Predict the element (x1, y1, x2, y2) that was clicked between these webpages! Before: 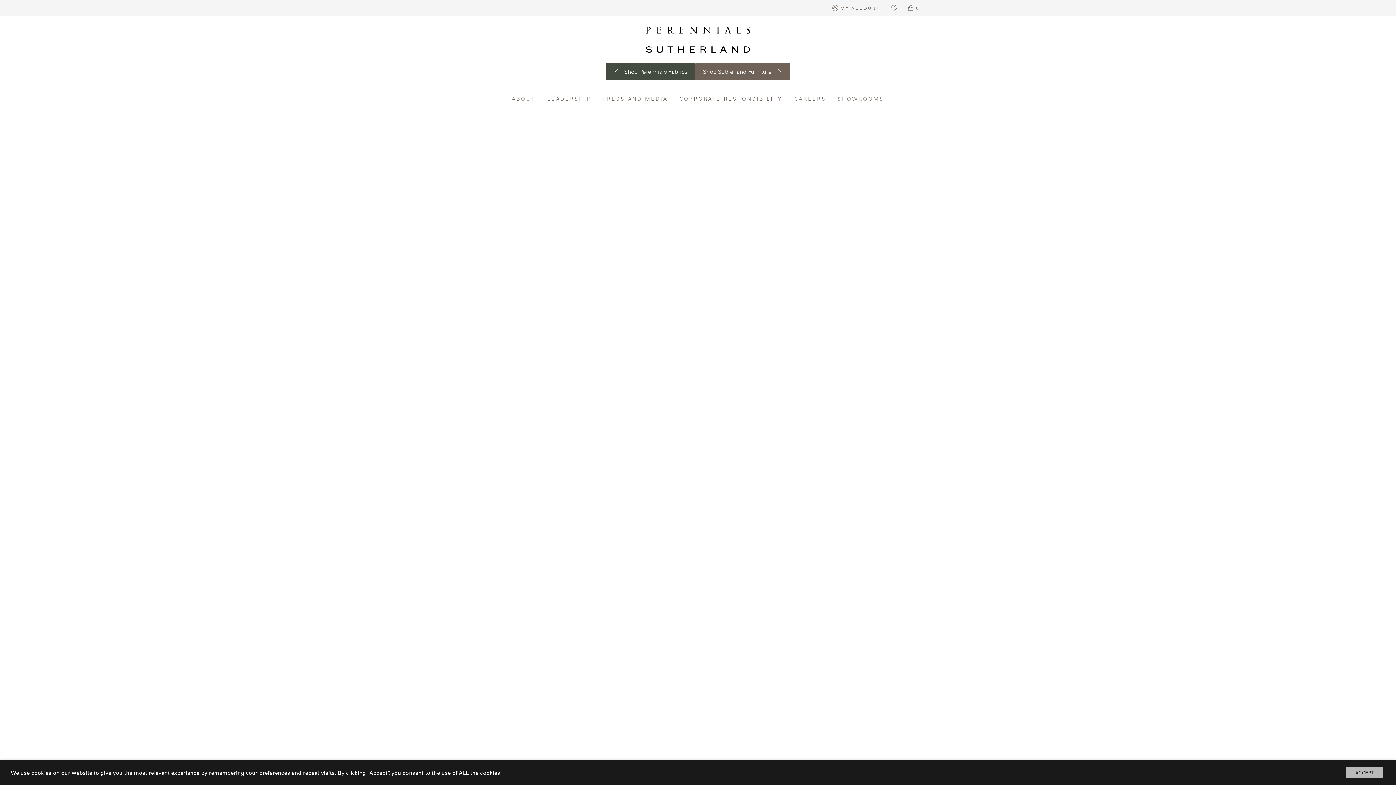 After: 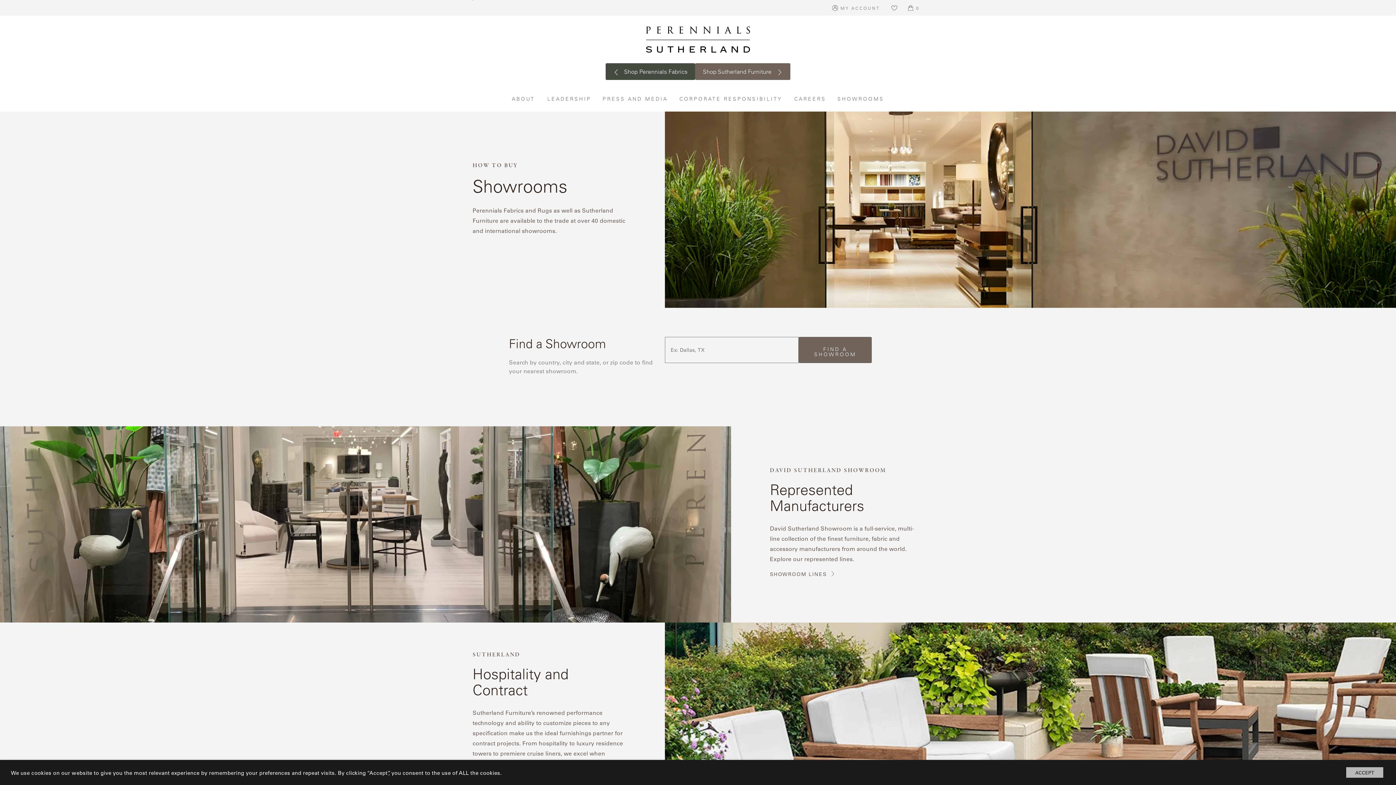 Action: bbox: (837, 94, 884, 103) label: SHOWROOMS